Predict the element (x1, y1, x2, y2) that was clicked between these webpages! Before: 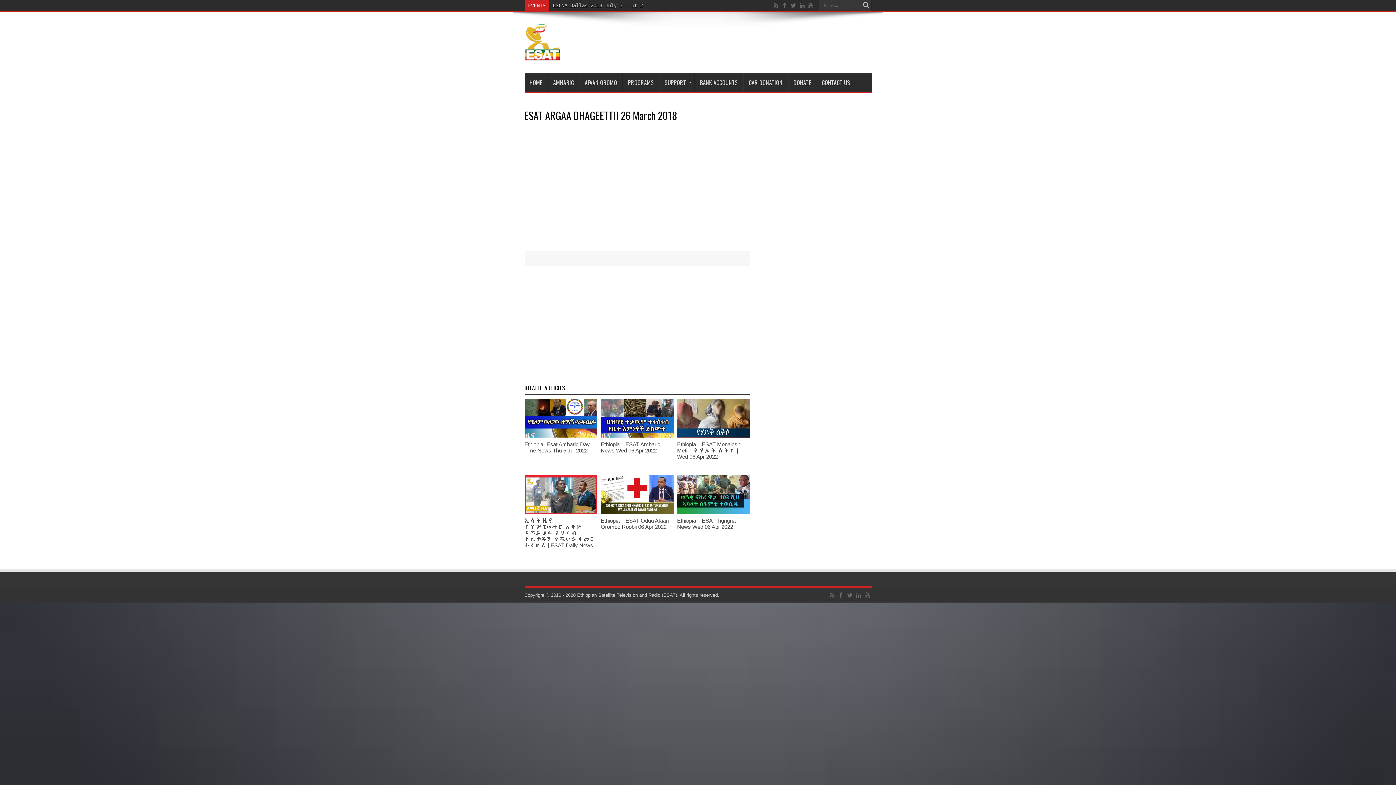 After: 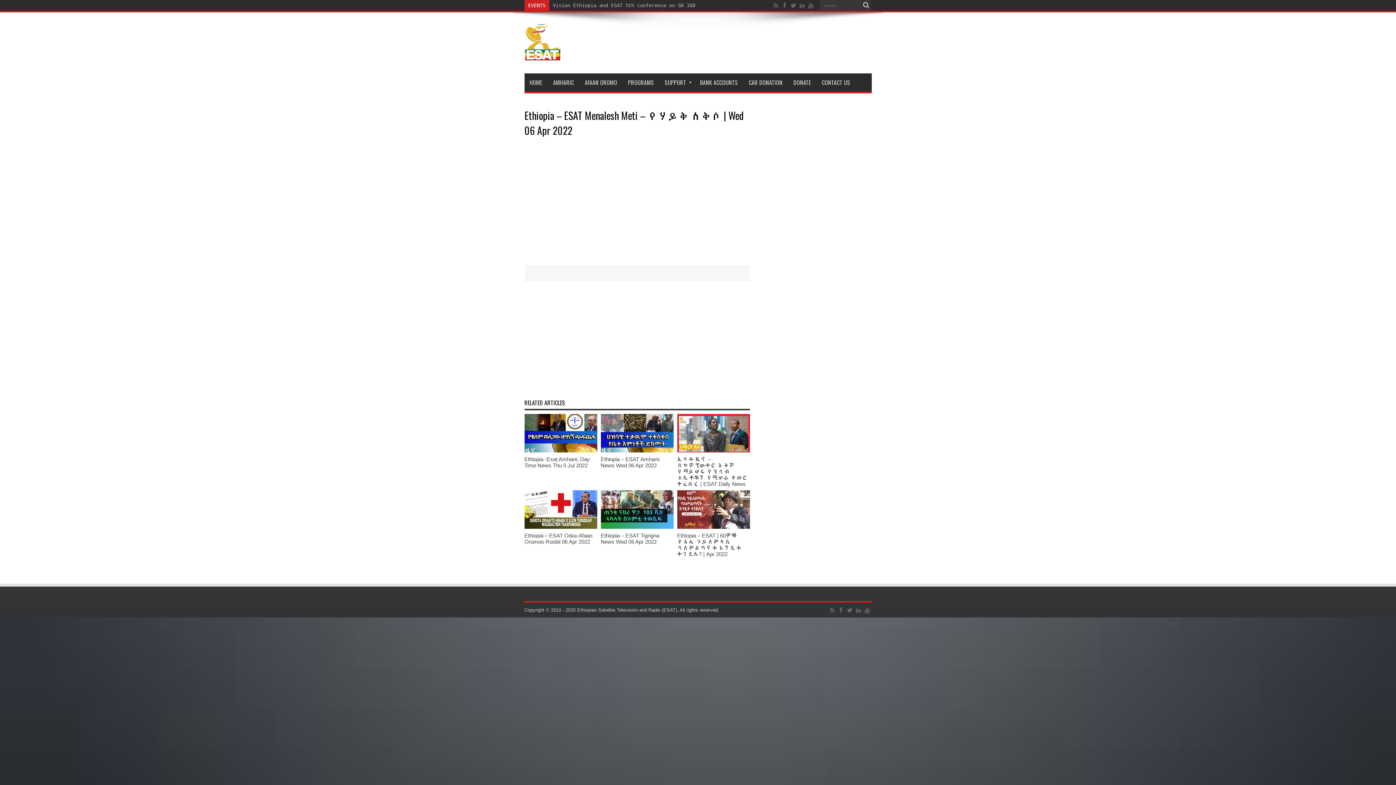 Action: bbox: (677, 433, 750, 439)